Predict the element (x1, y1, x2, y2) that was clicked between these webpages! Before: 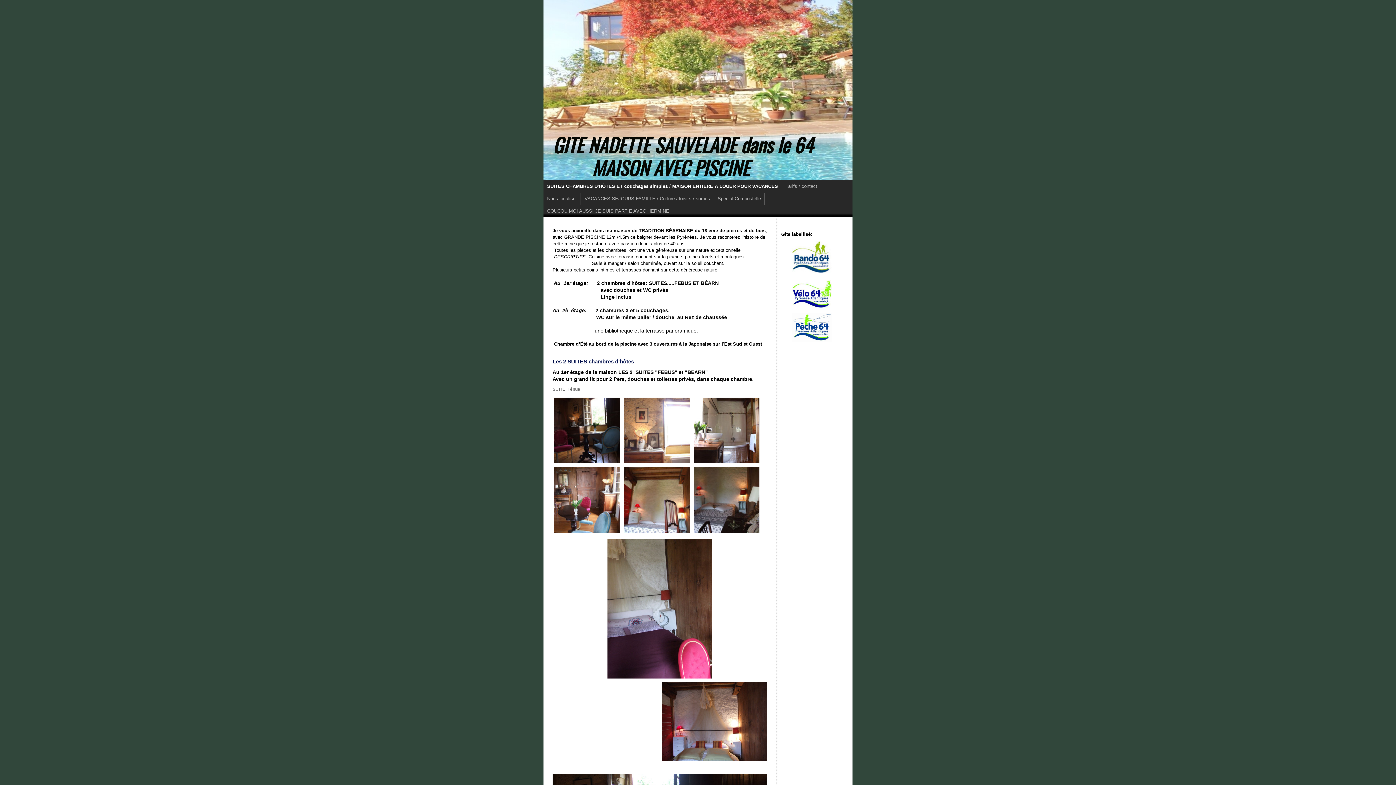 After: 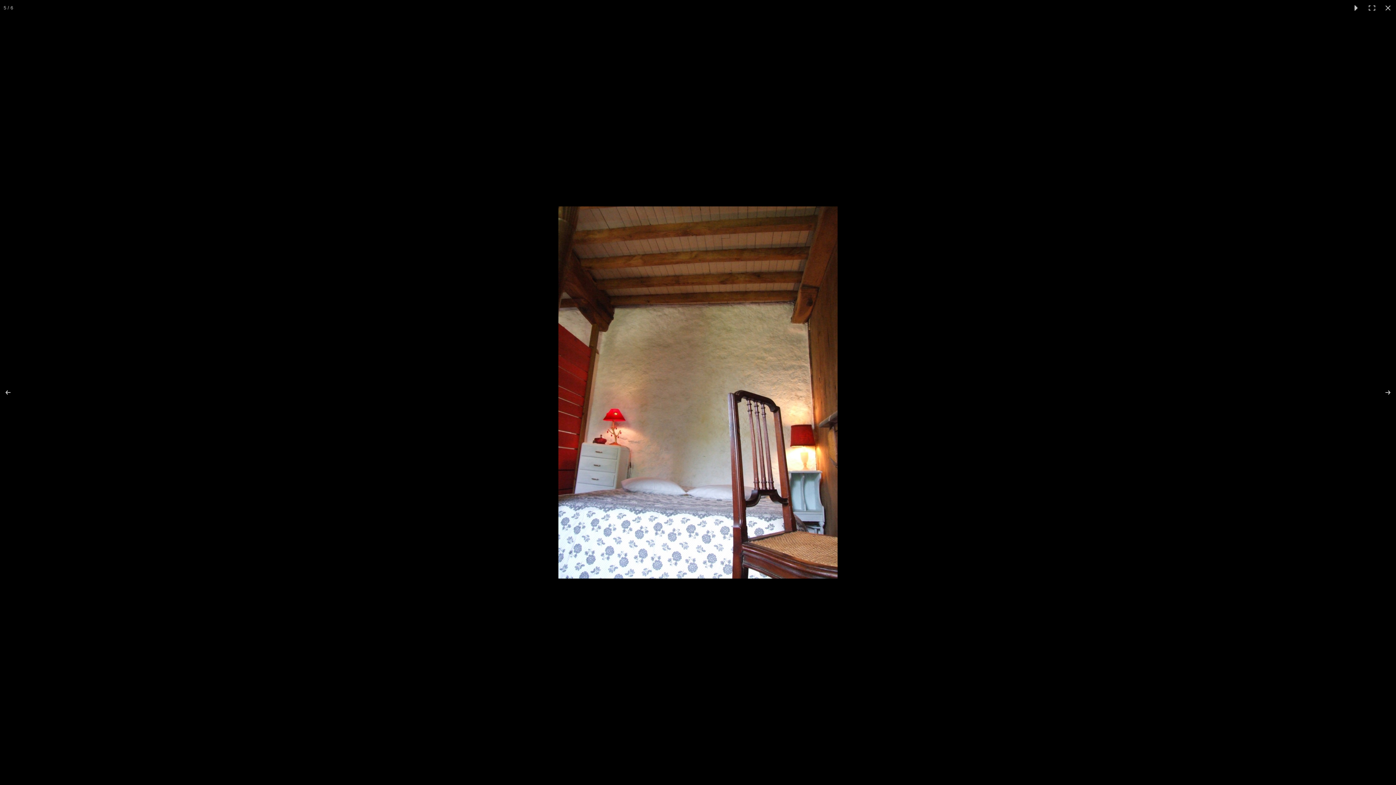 Action: bbox: (622, 465, 691, 534)